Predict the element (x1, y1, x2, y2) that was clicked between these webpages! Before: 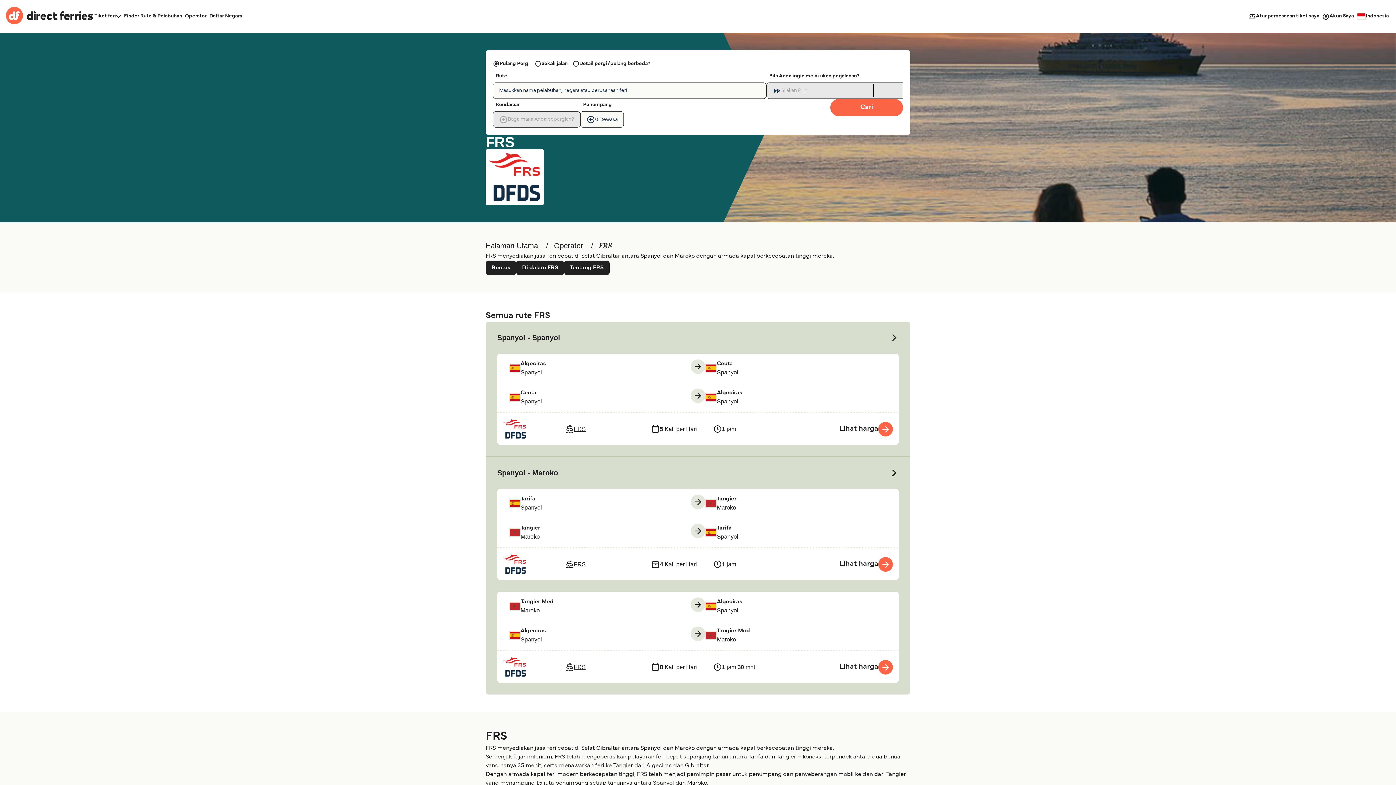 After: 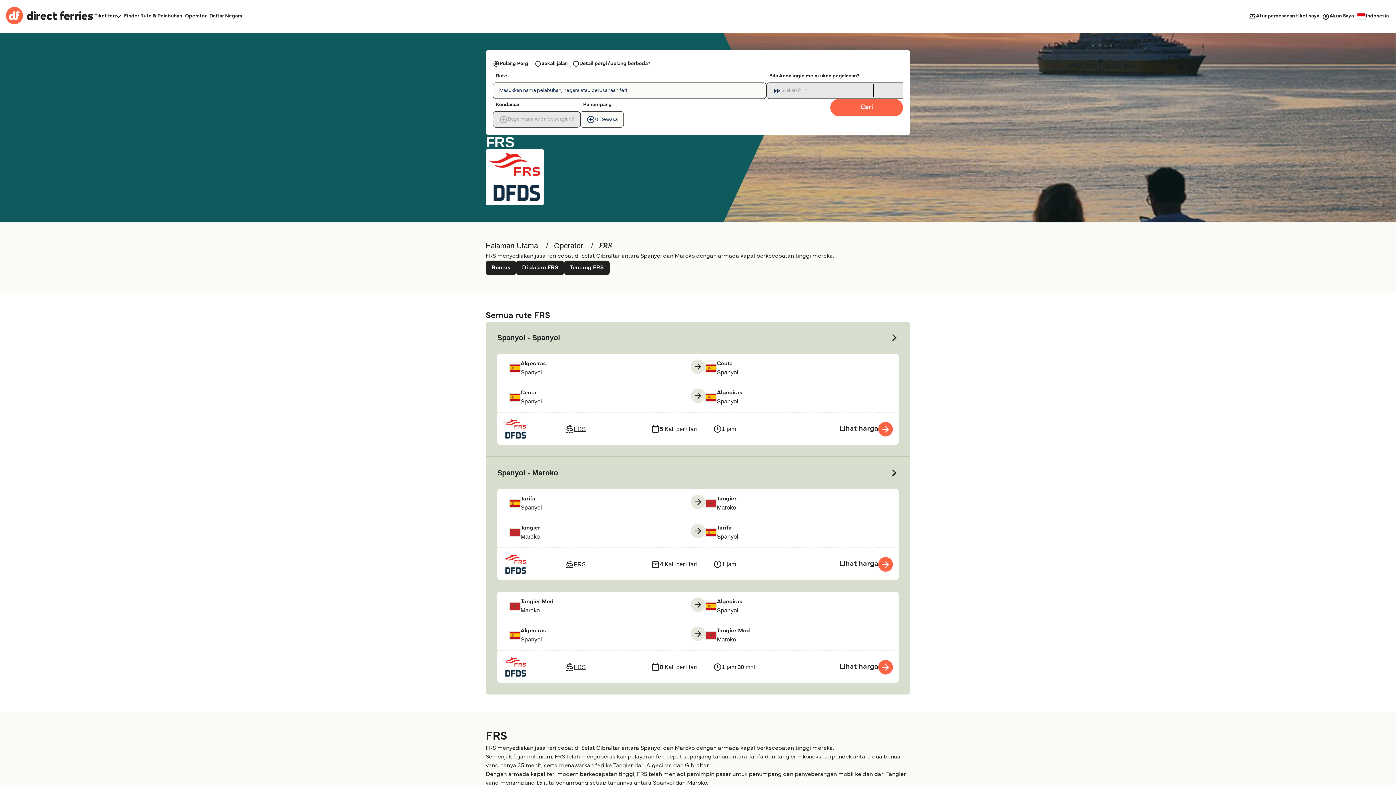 Action: bbox: (565, 554, 645, 574) label: FRS